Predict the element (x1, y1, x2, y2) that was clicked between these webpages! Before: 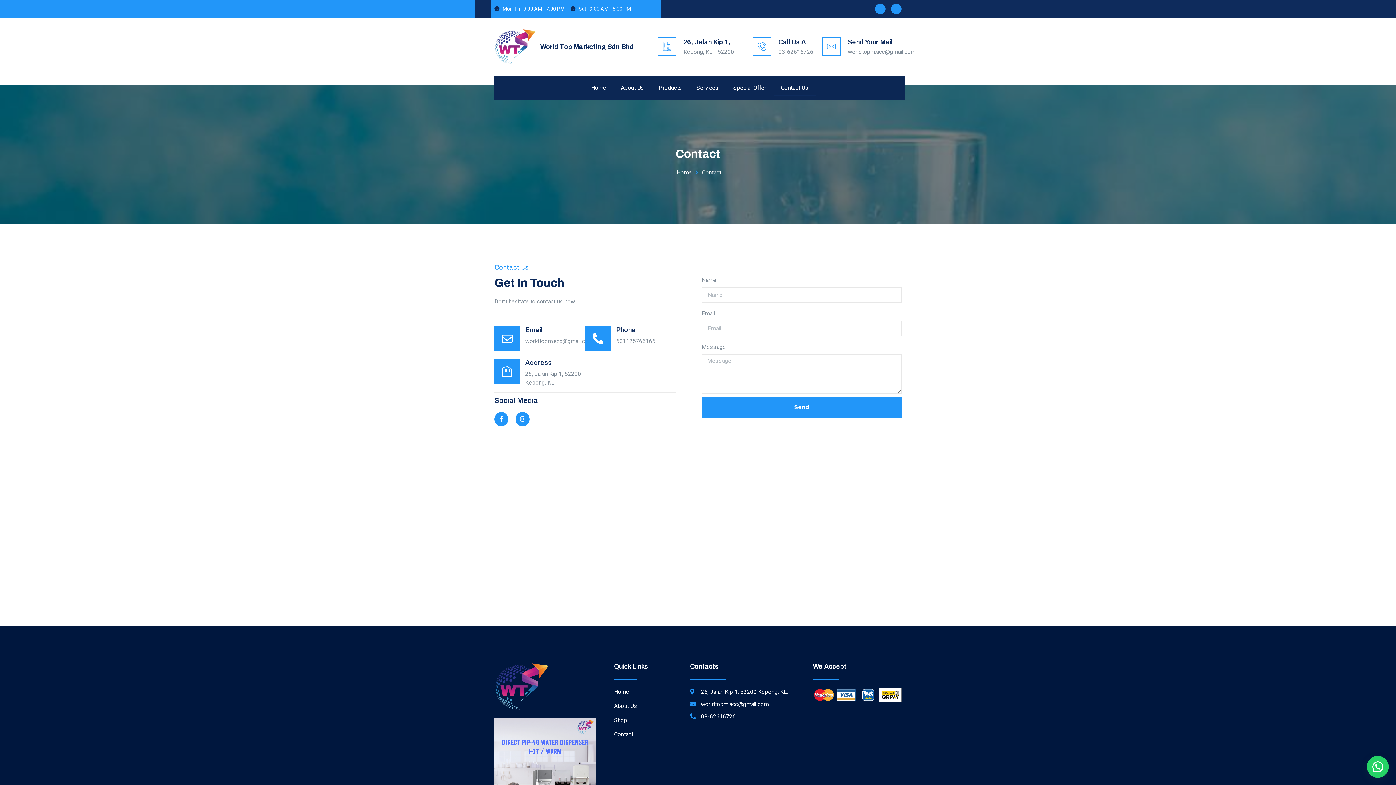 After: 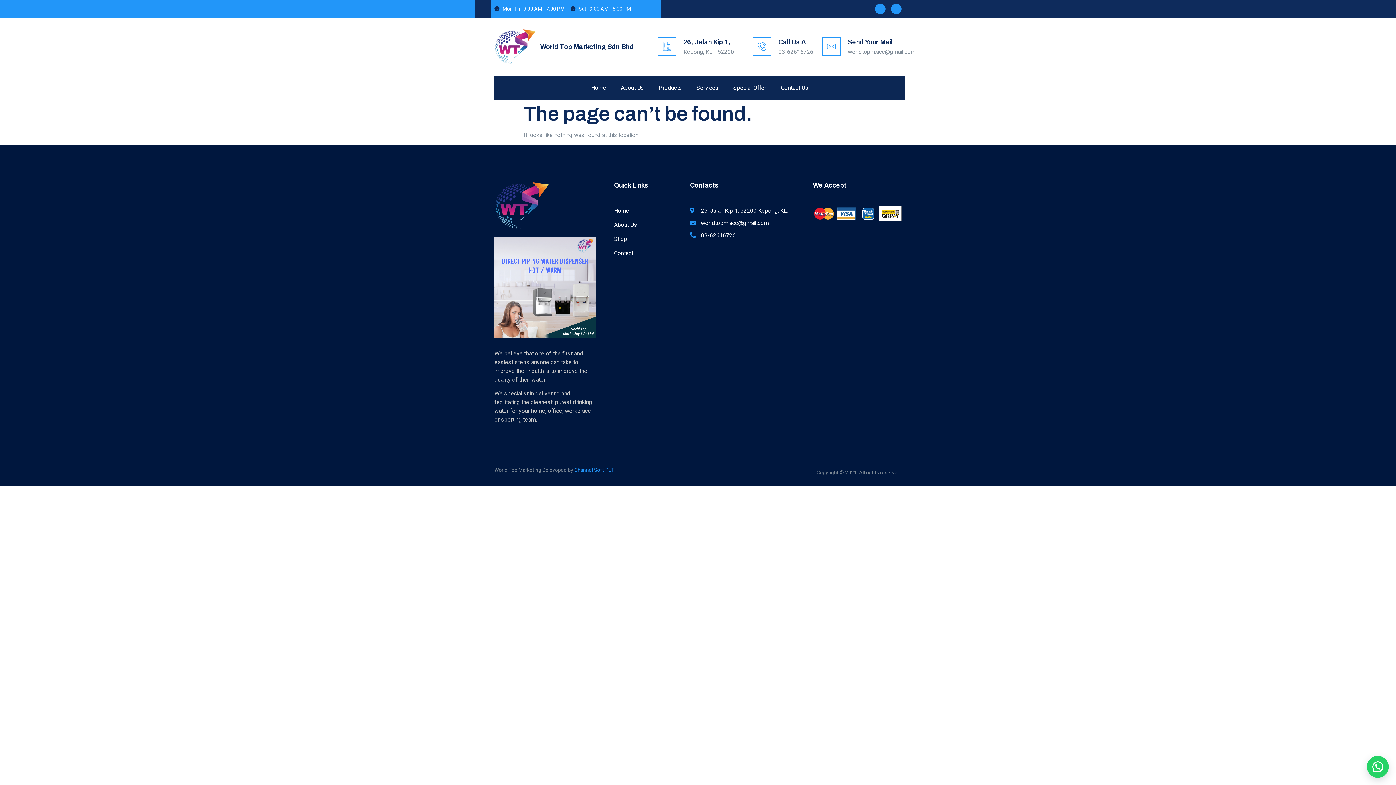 Action: label: Shop bbox: (614, 716, 690, 724)